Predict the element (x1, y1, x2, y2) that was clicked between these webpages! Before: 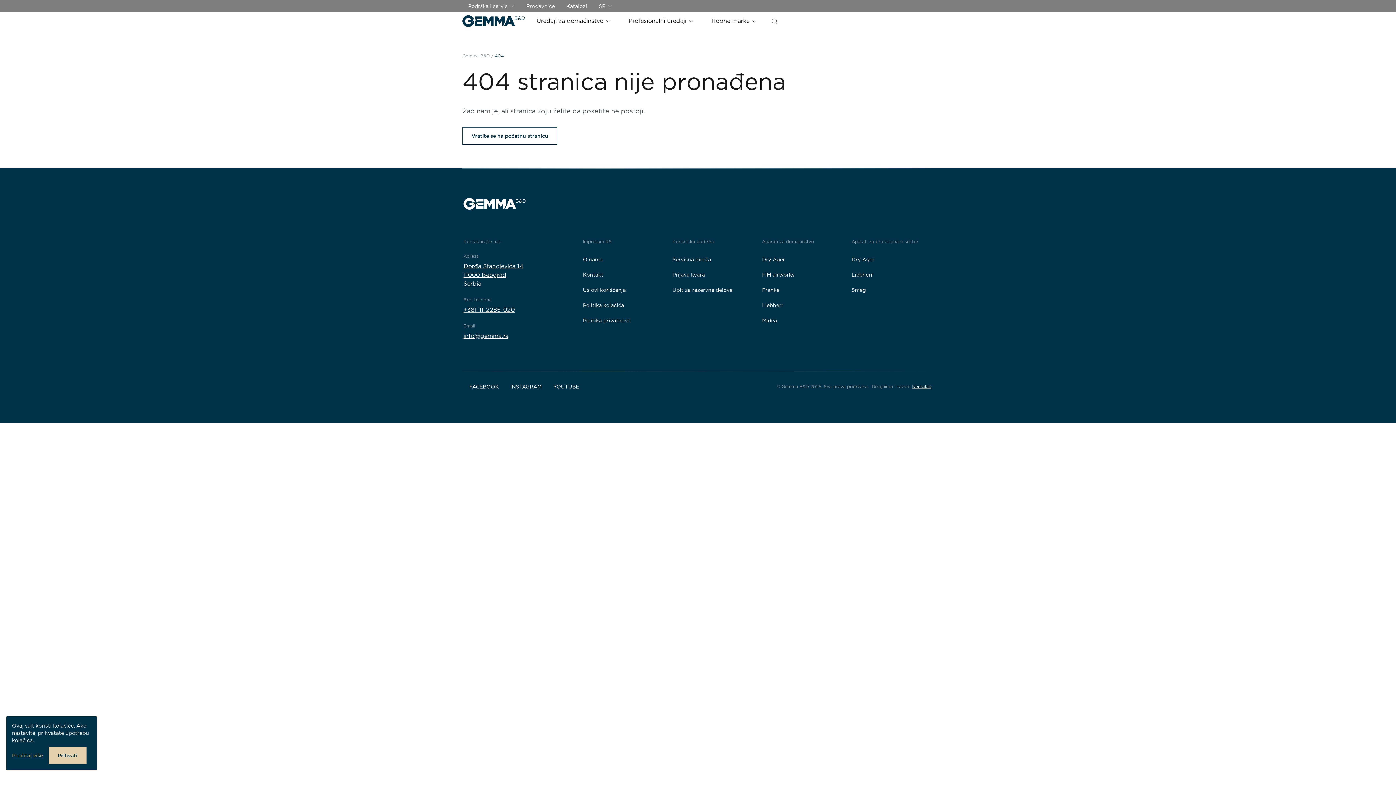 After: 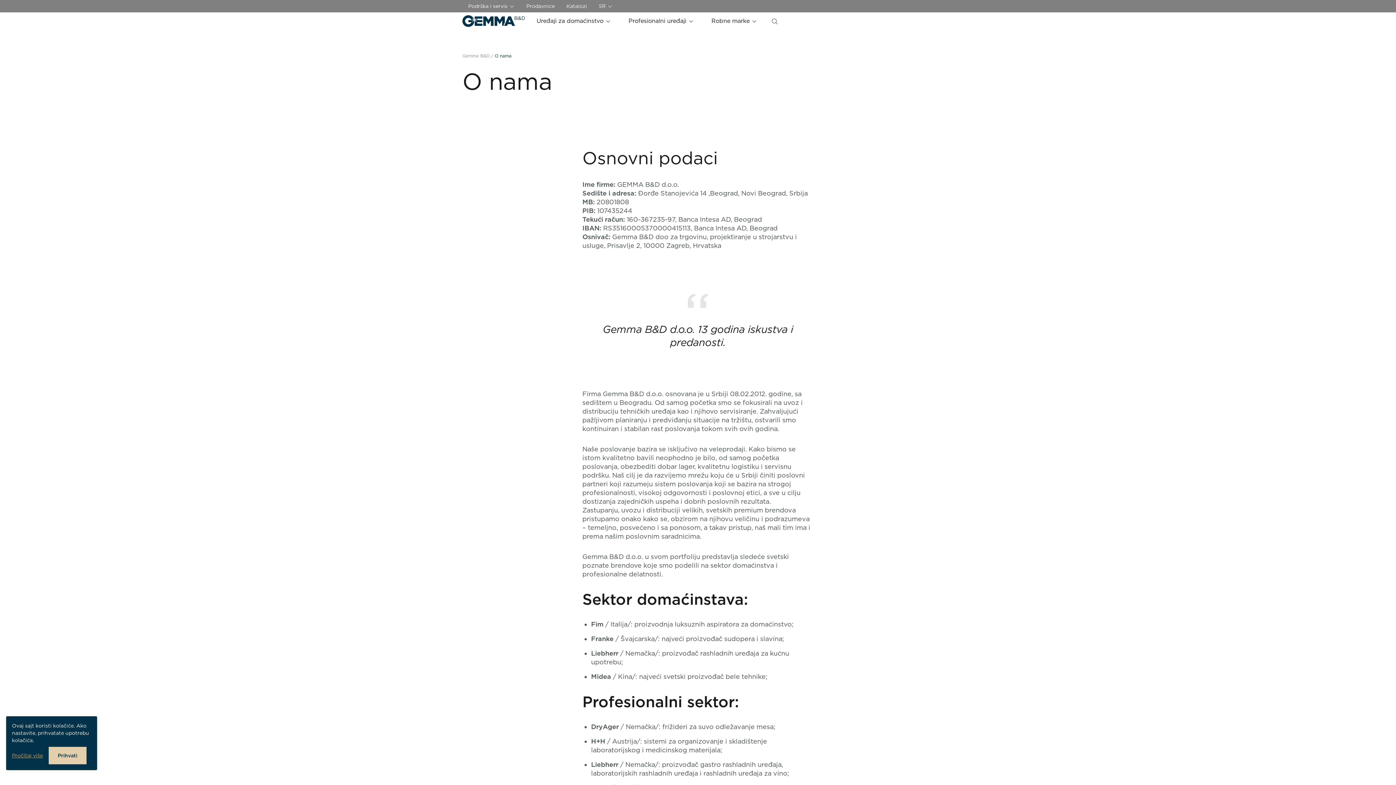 Action: bbox: (583, 253, 602, 265) label: O nama